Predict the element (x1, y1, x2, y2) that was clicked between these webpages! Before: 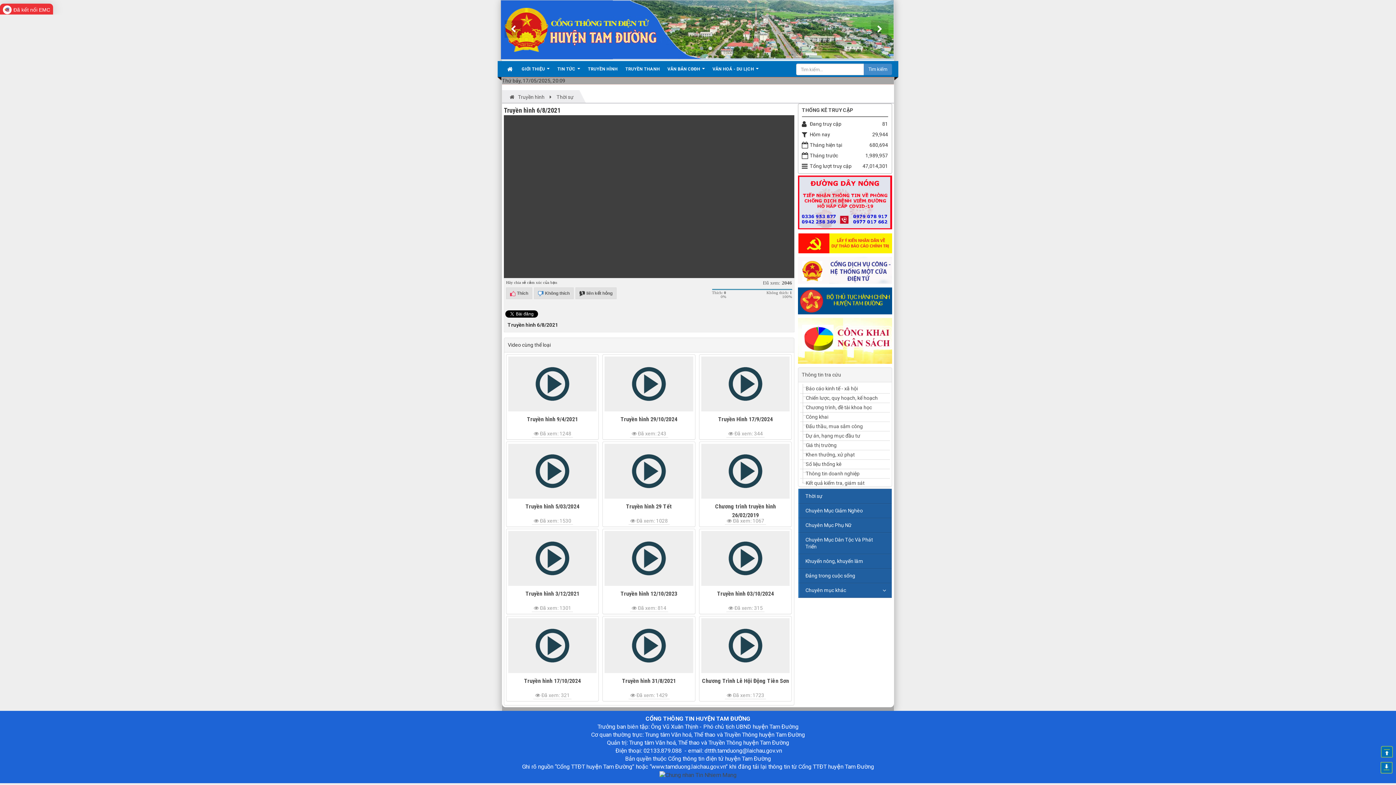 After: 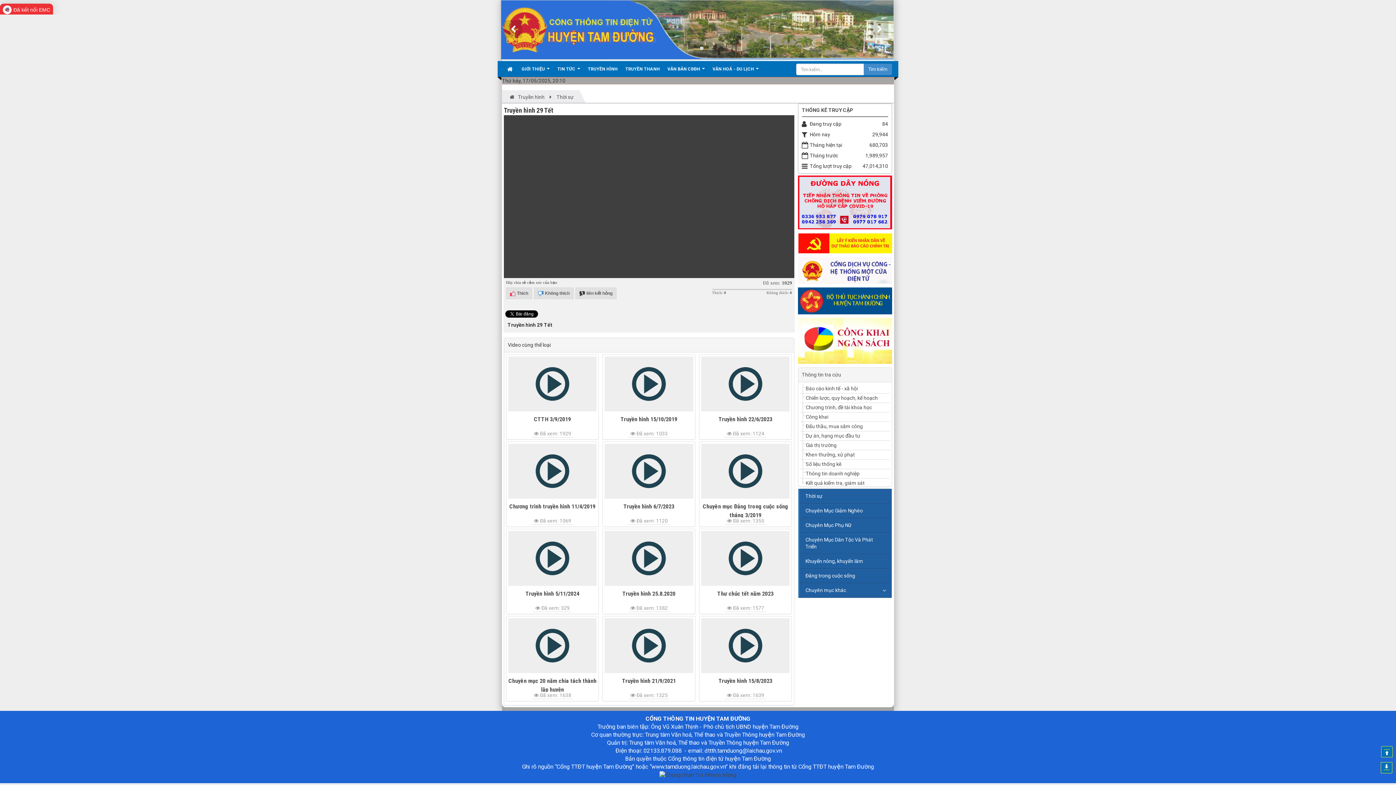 Action: bbox: (626, 503, 672, 510) label: Truyền hình 29 Tết